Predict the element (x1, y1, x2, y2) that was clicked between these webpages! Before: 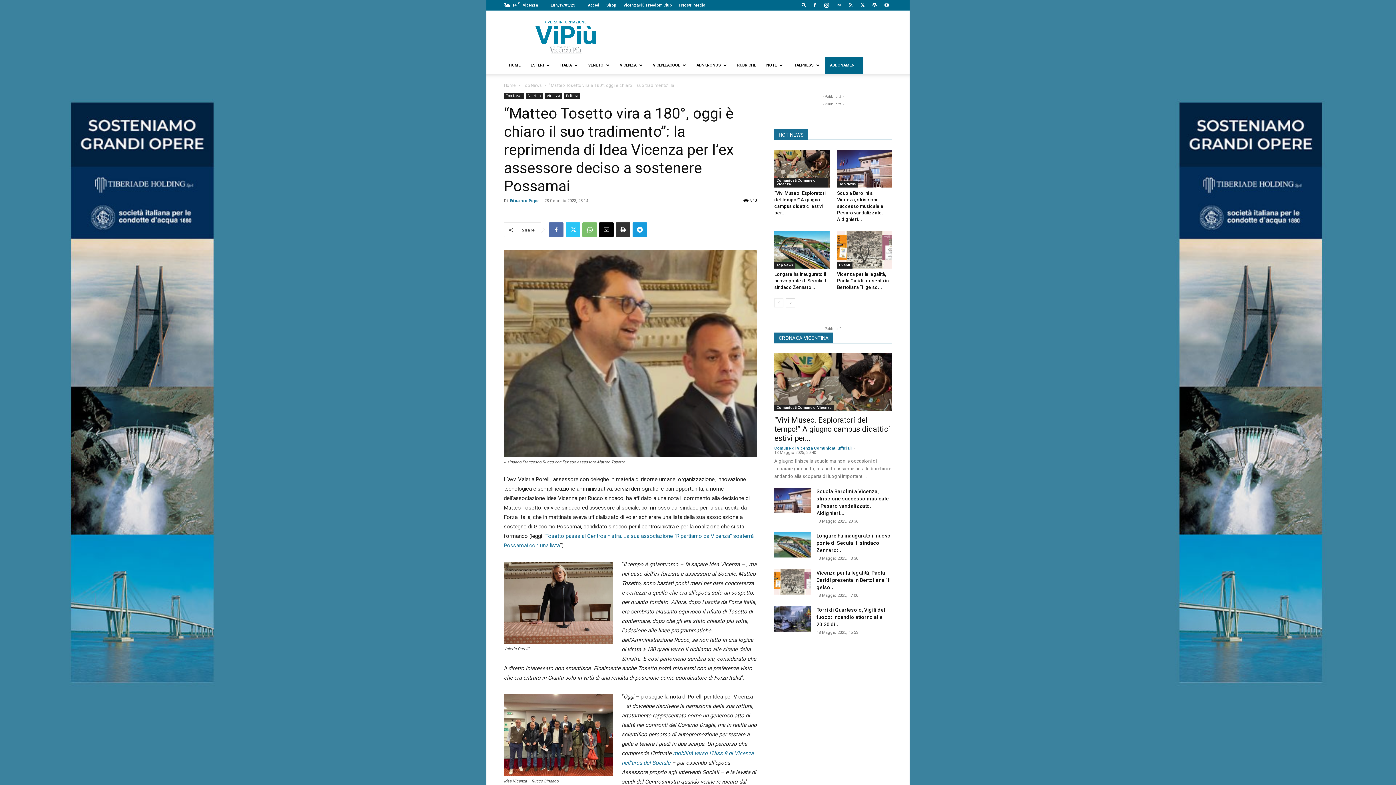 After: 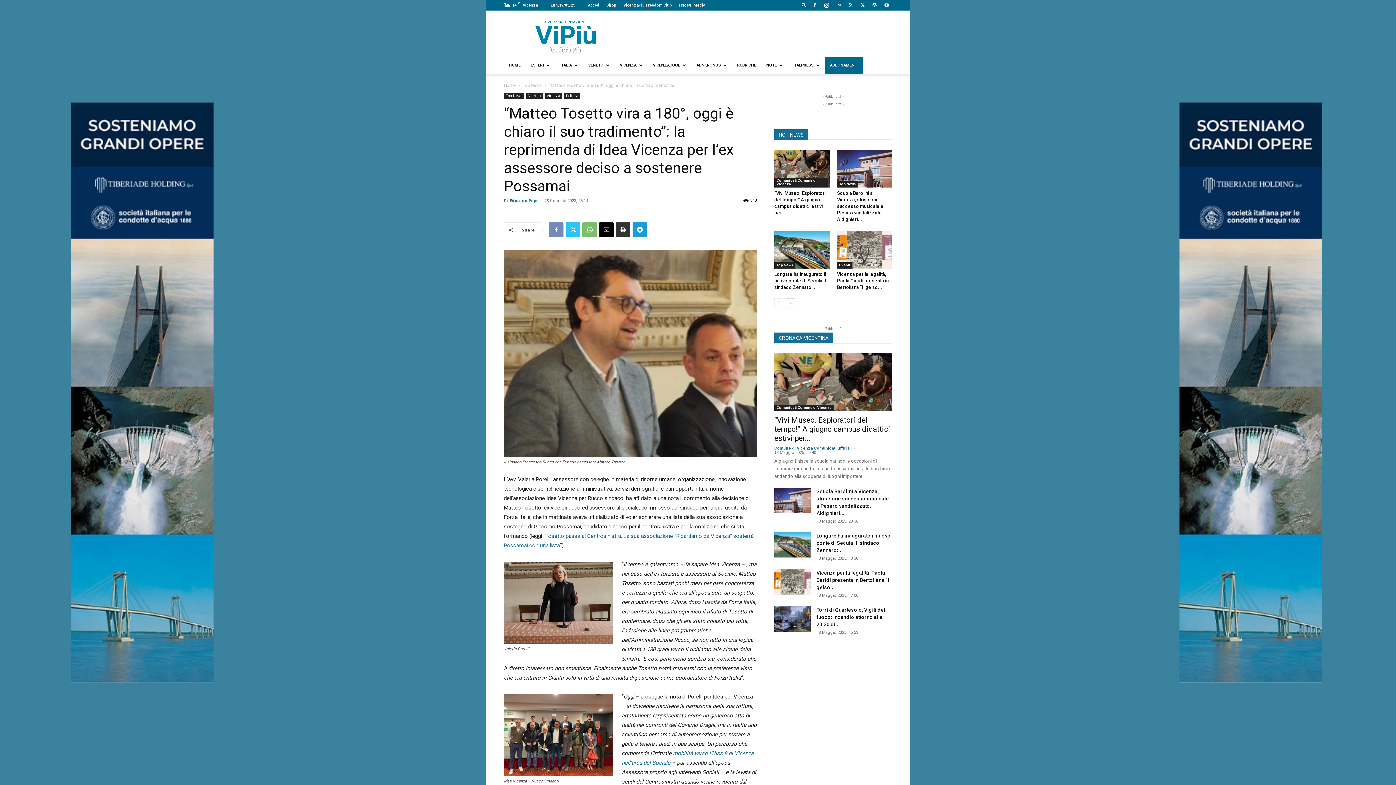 Action: bbox: (549, 222, 563, 237)